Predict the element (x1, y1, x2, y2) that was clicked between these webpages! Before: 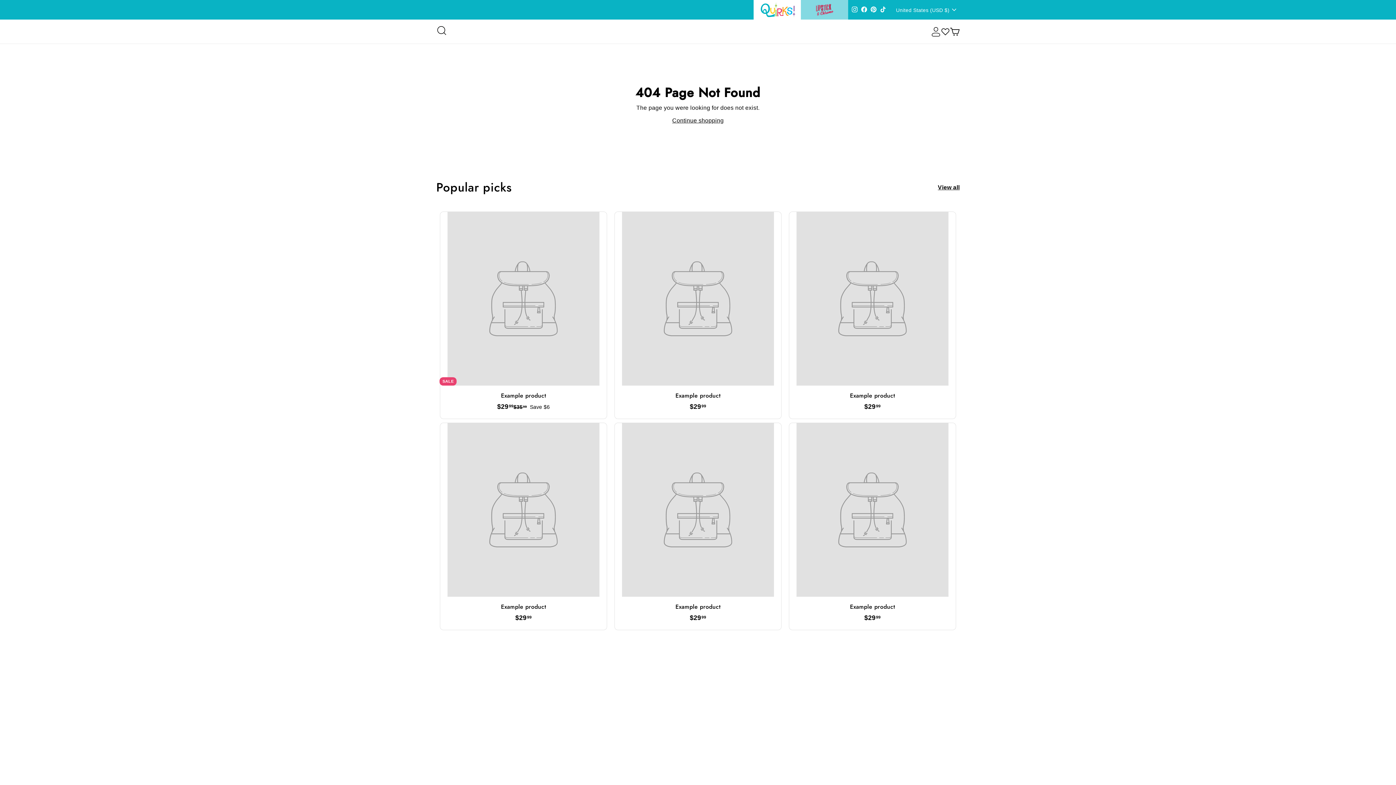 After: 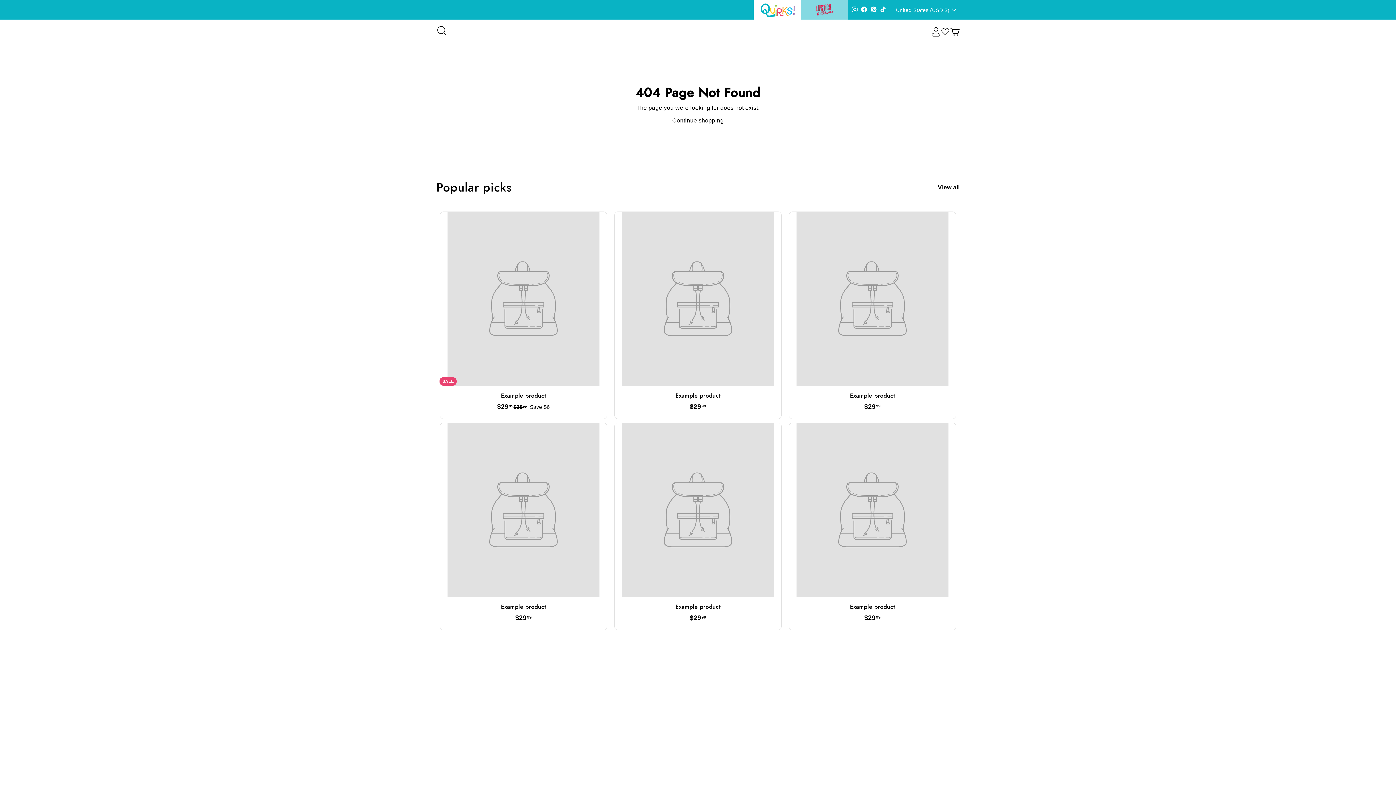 Action: label: Example product
$2999
$29.99 bbox: (789, 423, 955, 630)